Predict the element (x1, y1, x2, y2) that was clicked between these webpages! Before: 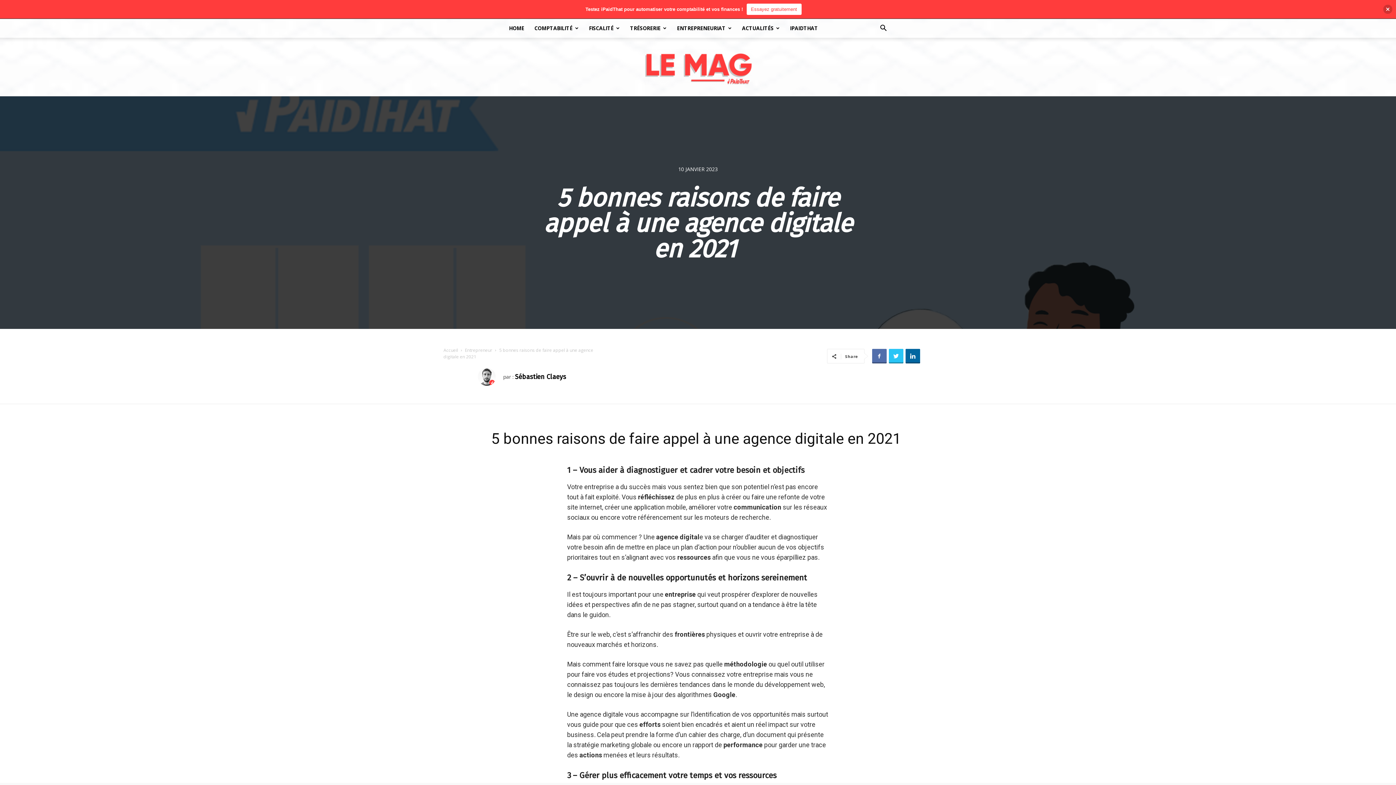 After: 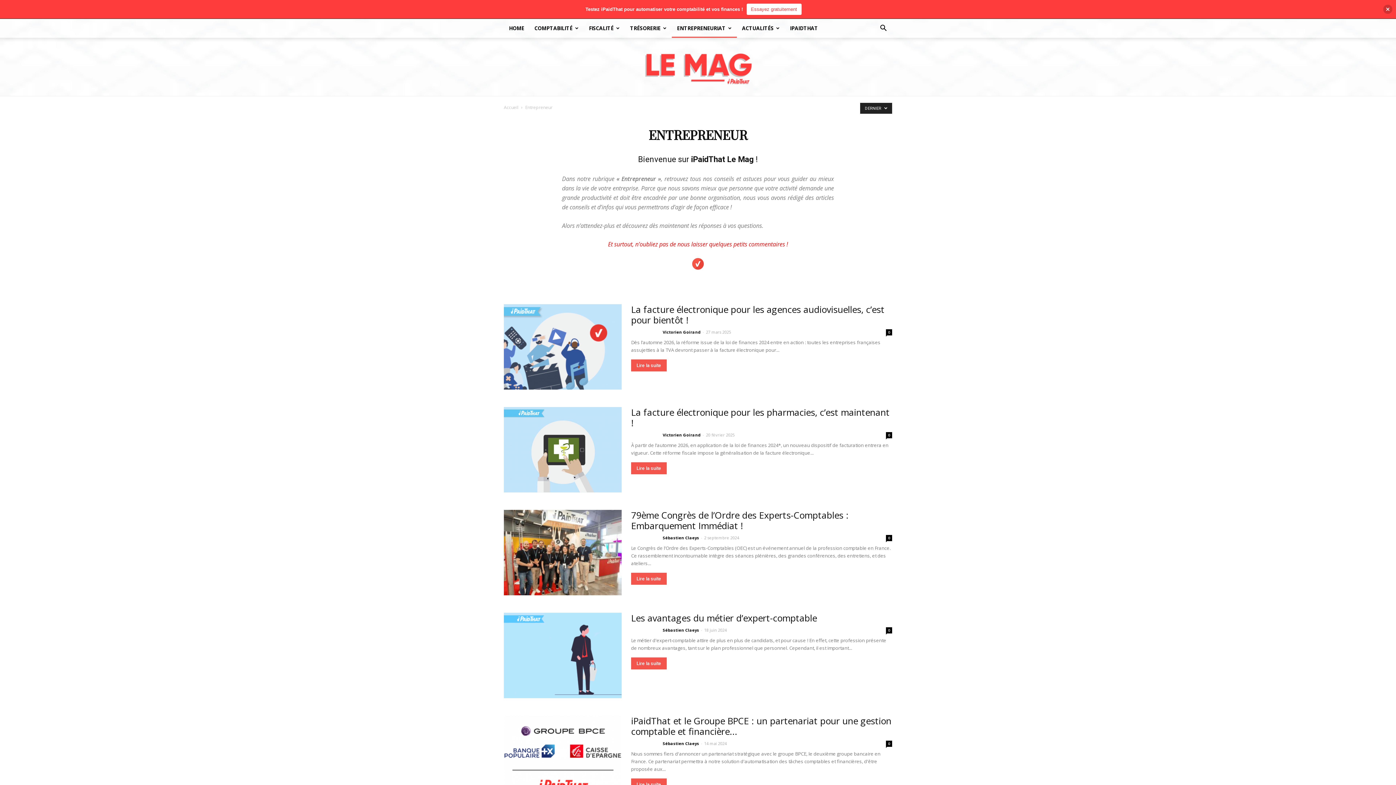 Action: bbox: (465, 347, 492, 353) label: Entrepreneur